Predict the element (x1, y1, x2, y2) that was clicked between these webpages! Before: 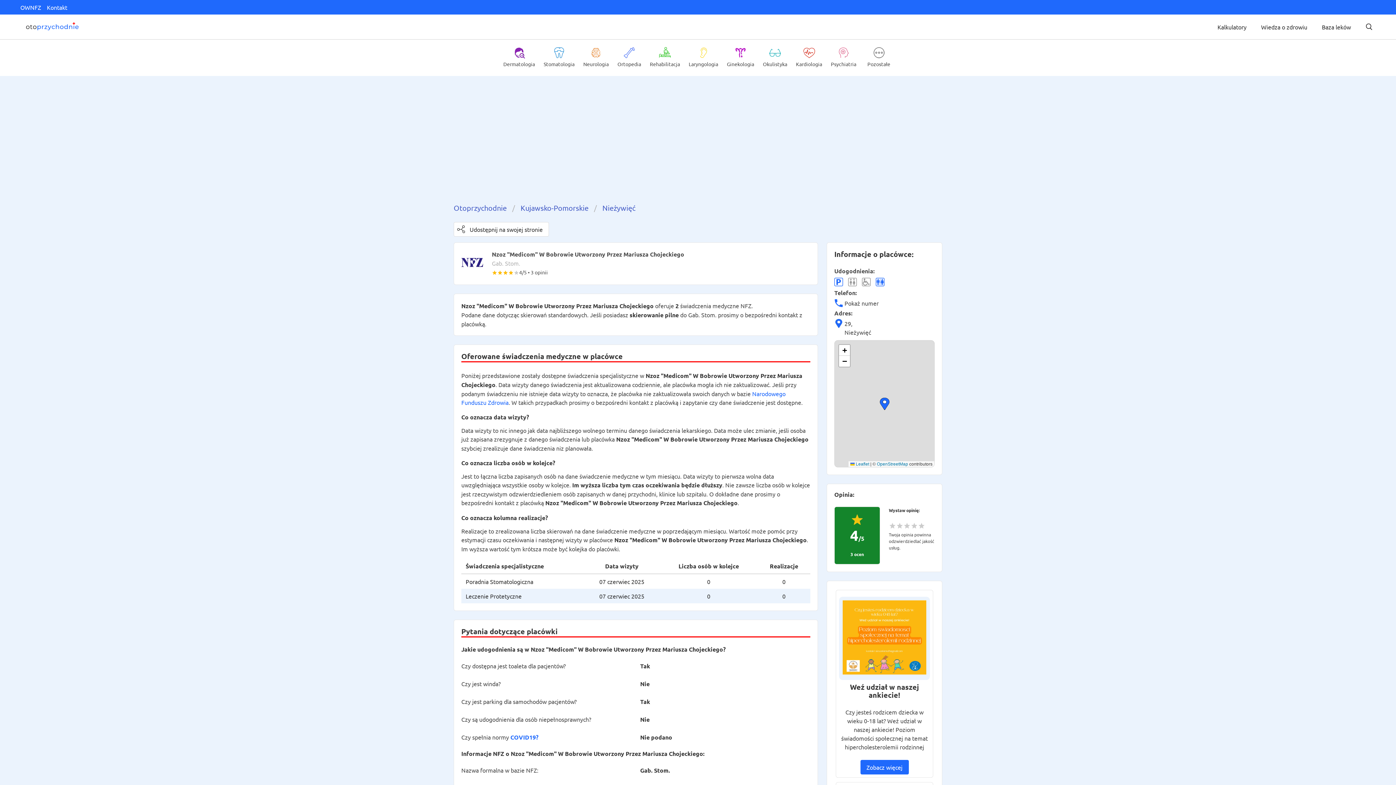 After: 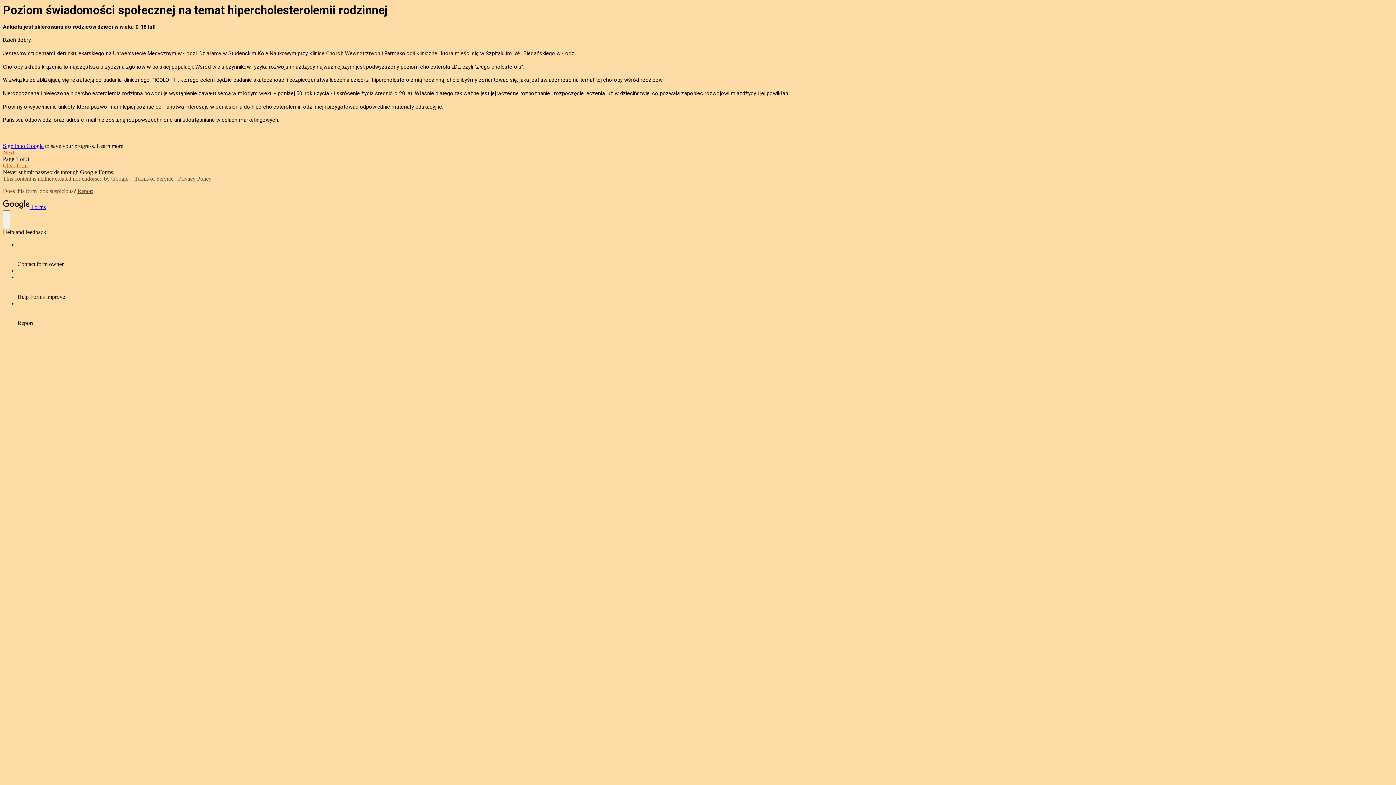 Action: label: Weź udział w naszej ankiecie!

Czy jesteś rodzicem dziecka w wieku 0-18 lat? Weź udział w naszej ankiecie! Poziom świadomości społecznej na temat hipercholesterolemii rodzinnej bbox: (839, 597, 930, 751)